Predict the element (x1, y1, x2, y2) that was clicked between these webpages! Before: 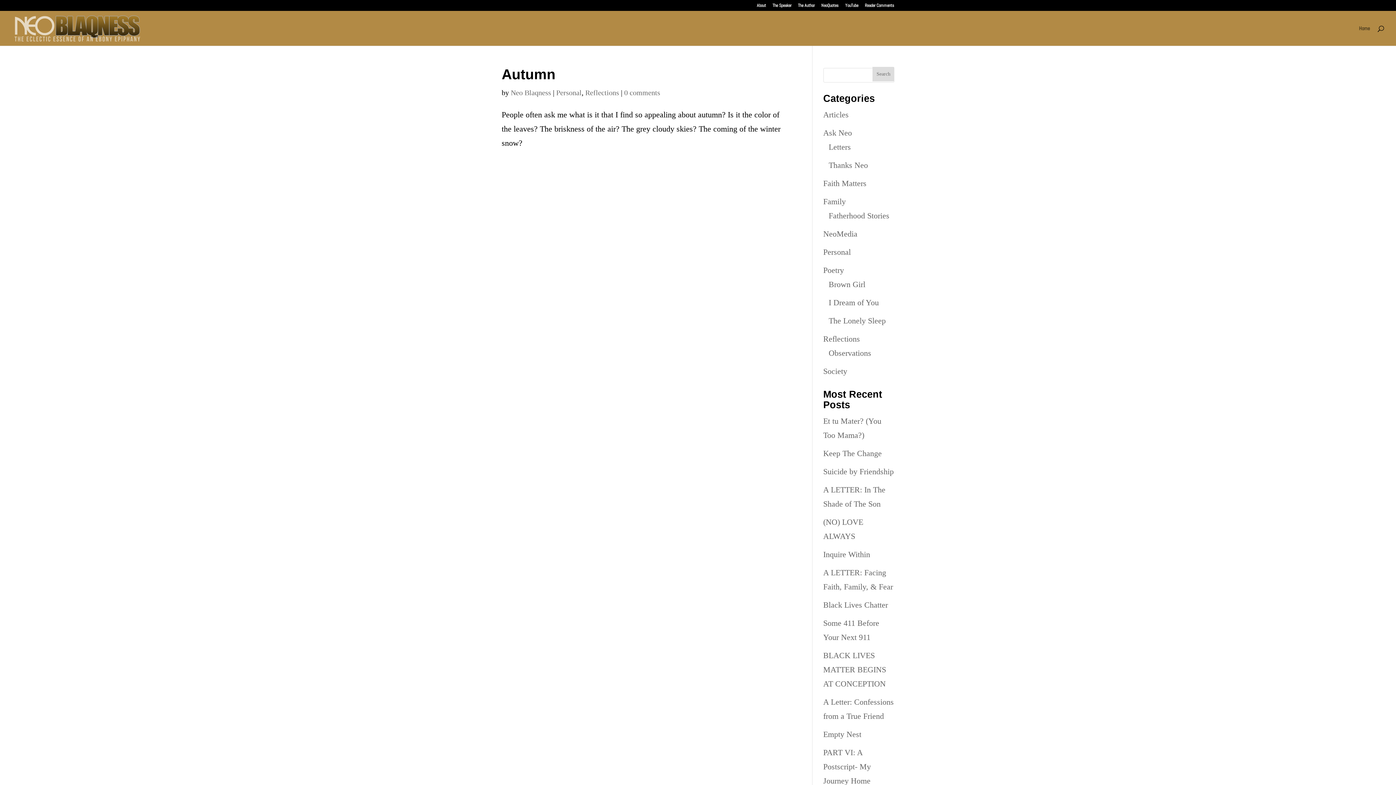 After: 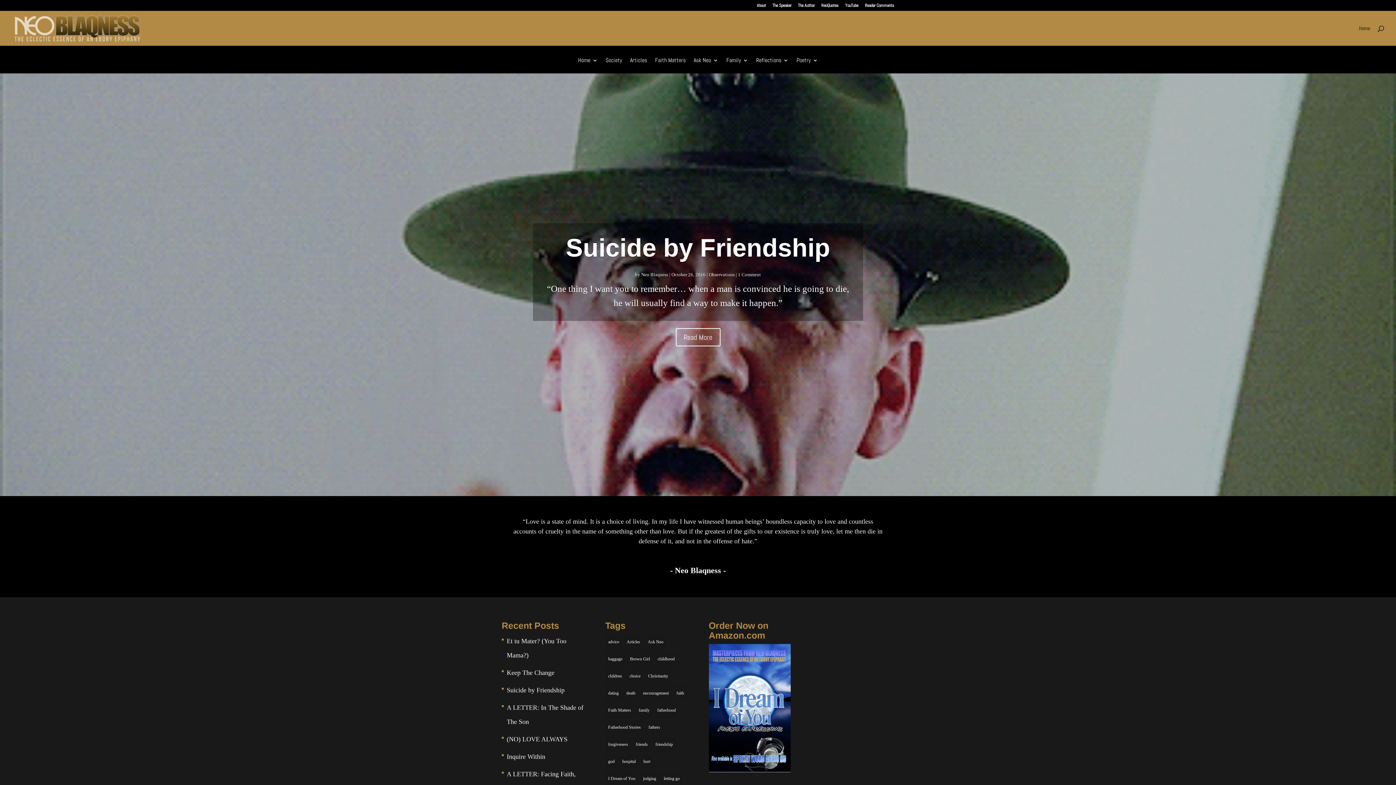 Action: bbox: (12, 22, 141, 32)